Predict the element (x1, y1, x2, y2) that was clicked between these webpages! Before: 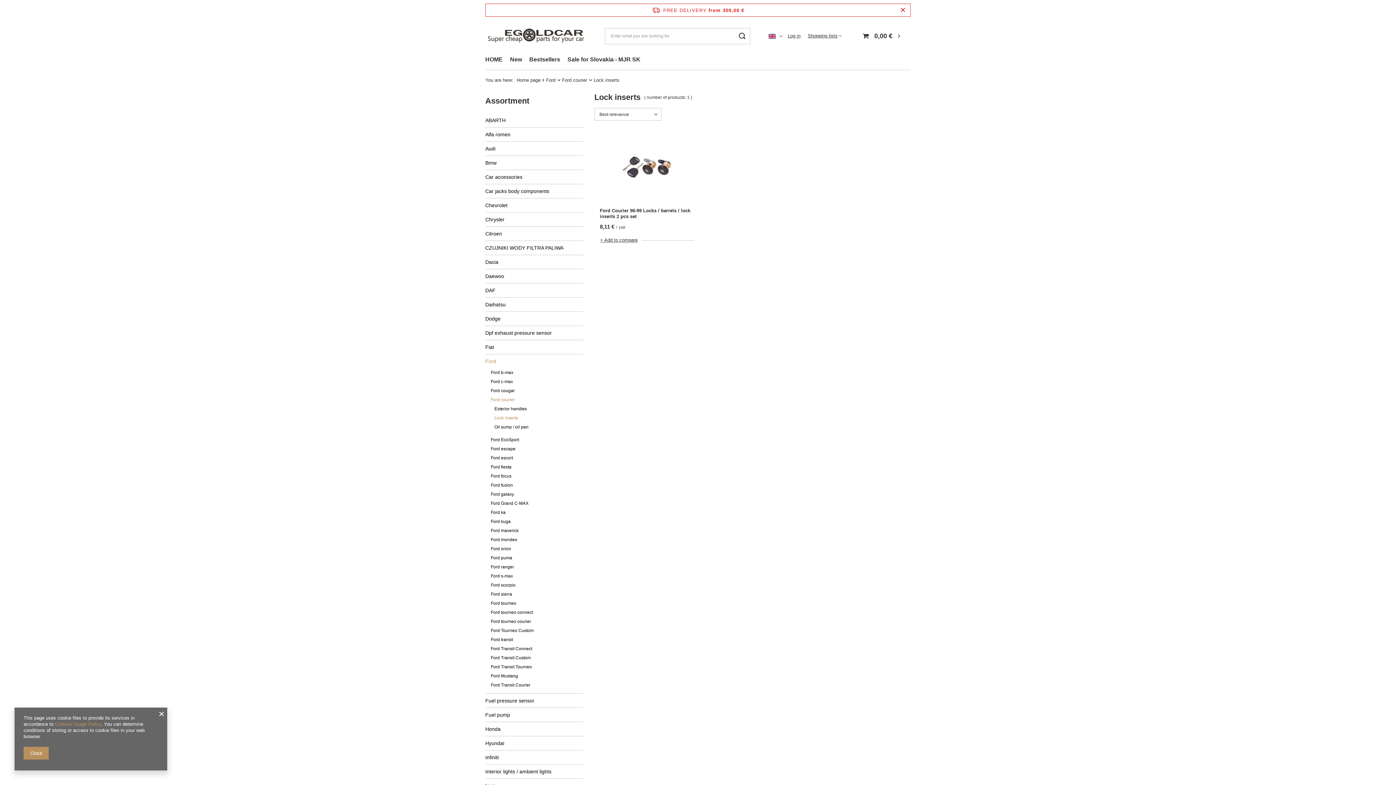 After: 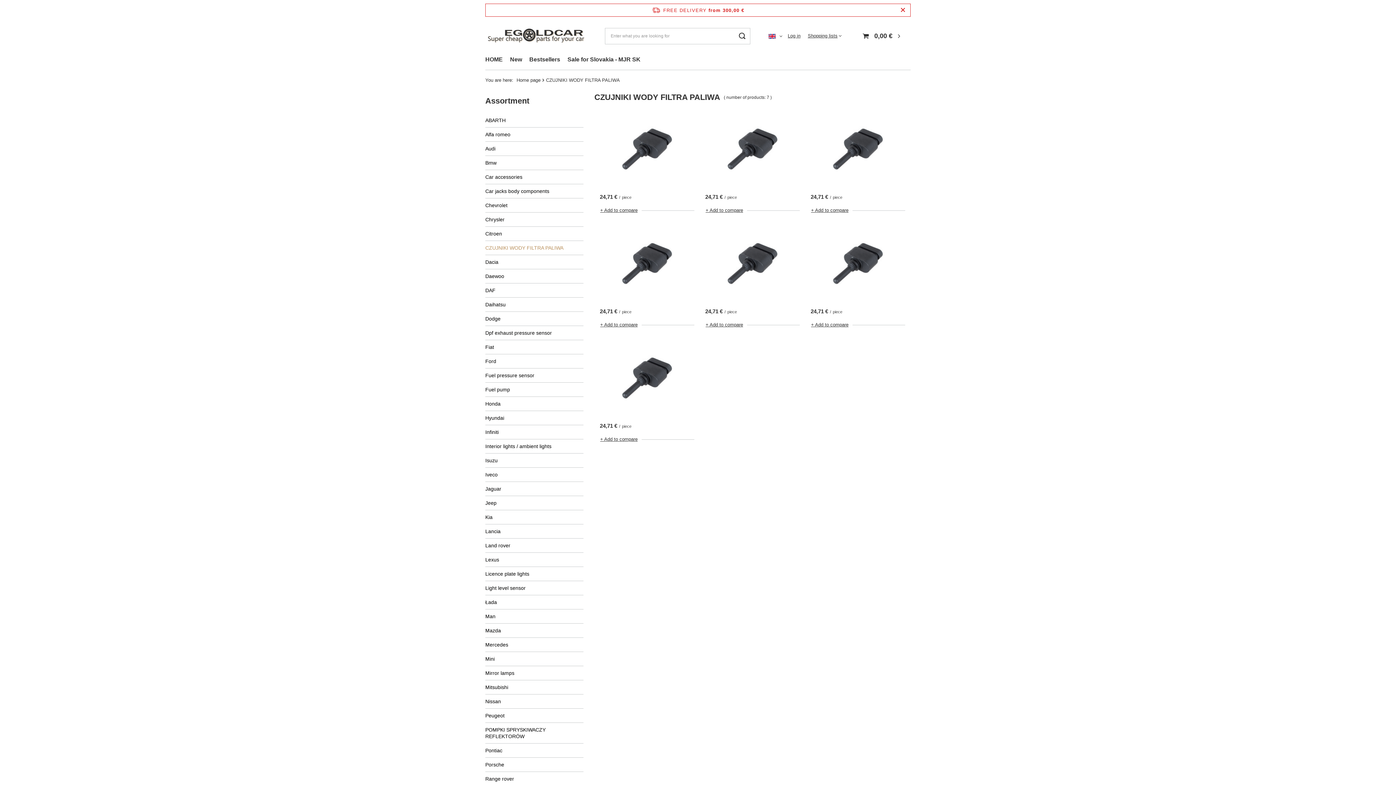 Action: bbox: (485, 241, 583, 254) label: CZUJNIKI WODY FILTRA PALIWA